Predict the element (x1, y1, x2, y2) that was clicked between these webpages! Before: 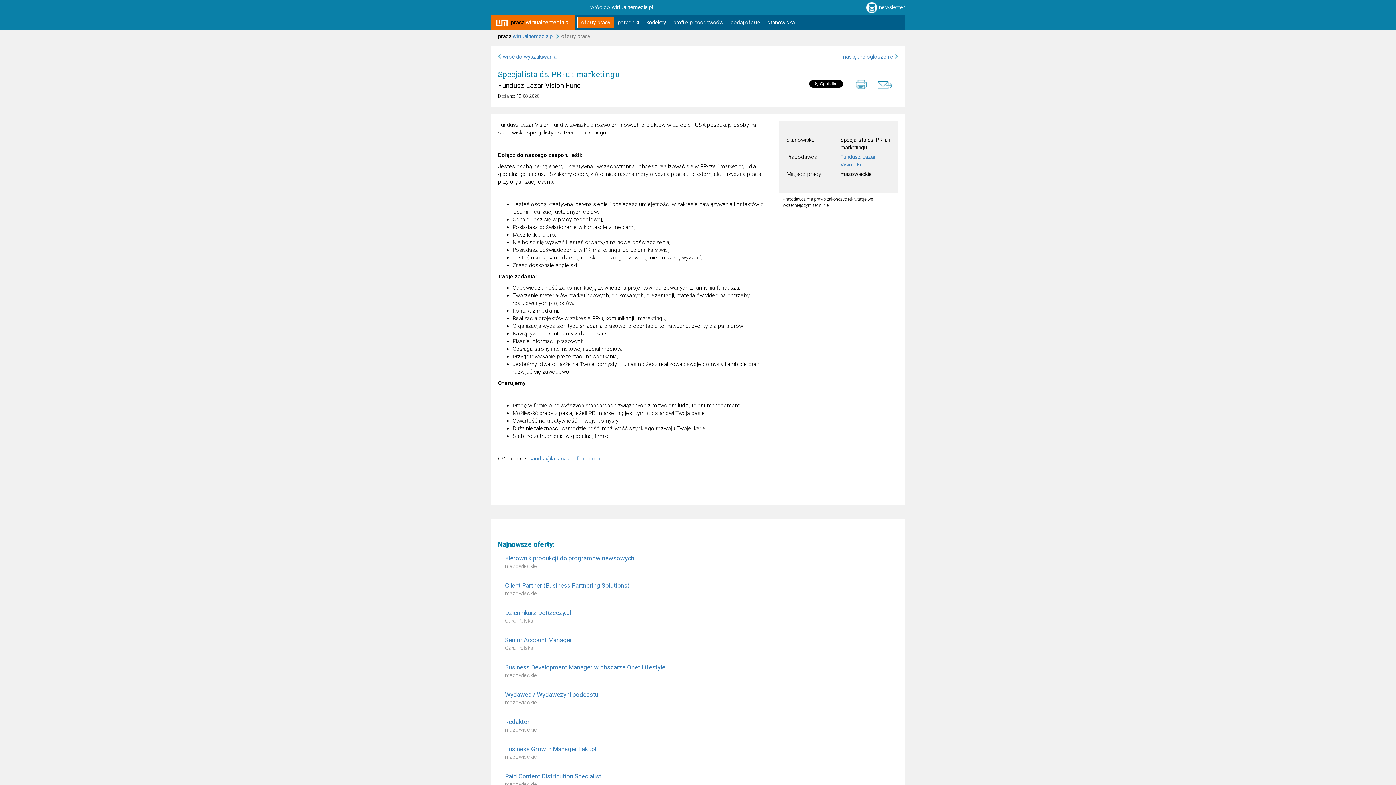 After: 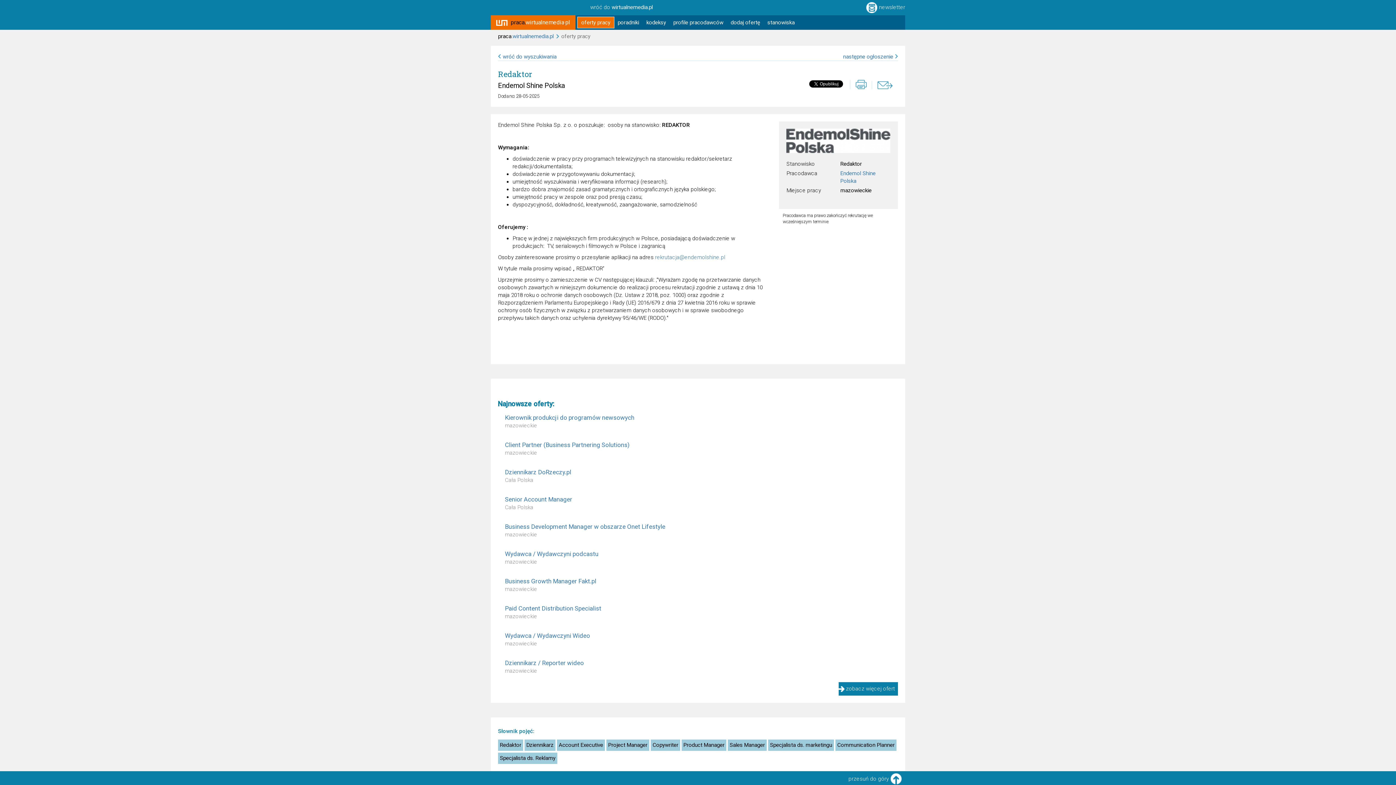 Action: label: Redaktor bbox: (505, 718, 529, 725)